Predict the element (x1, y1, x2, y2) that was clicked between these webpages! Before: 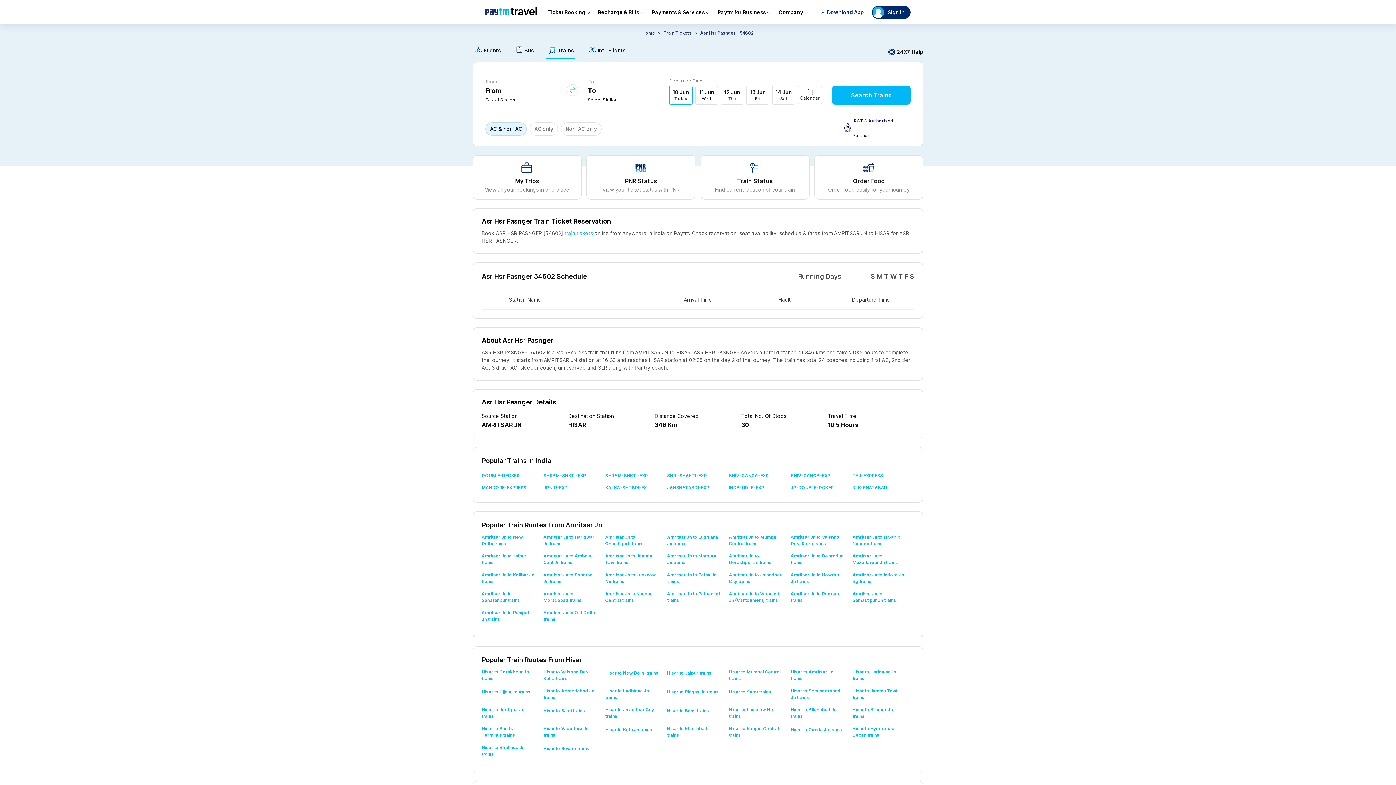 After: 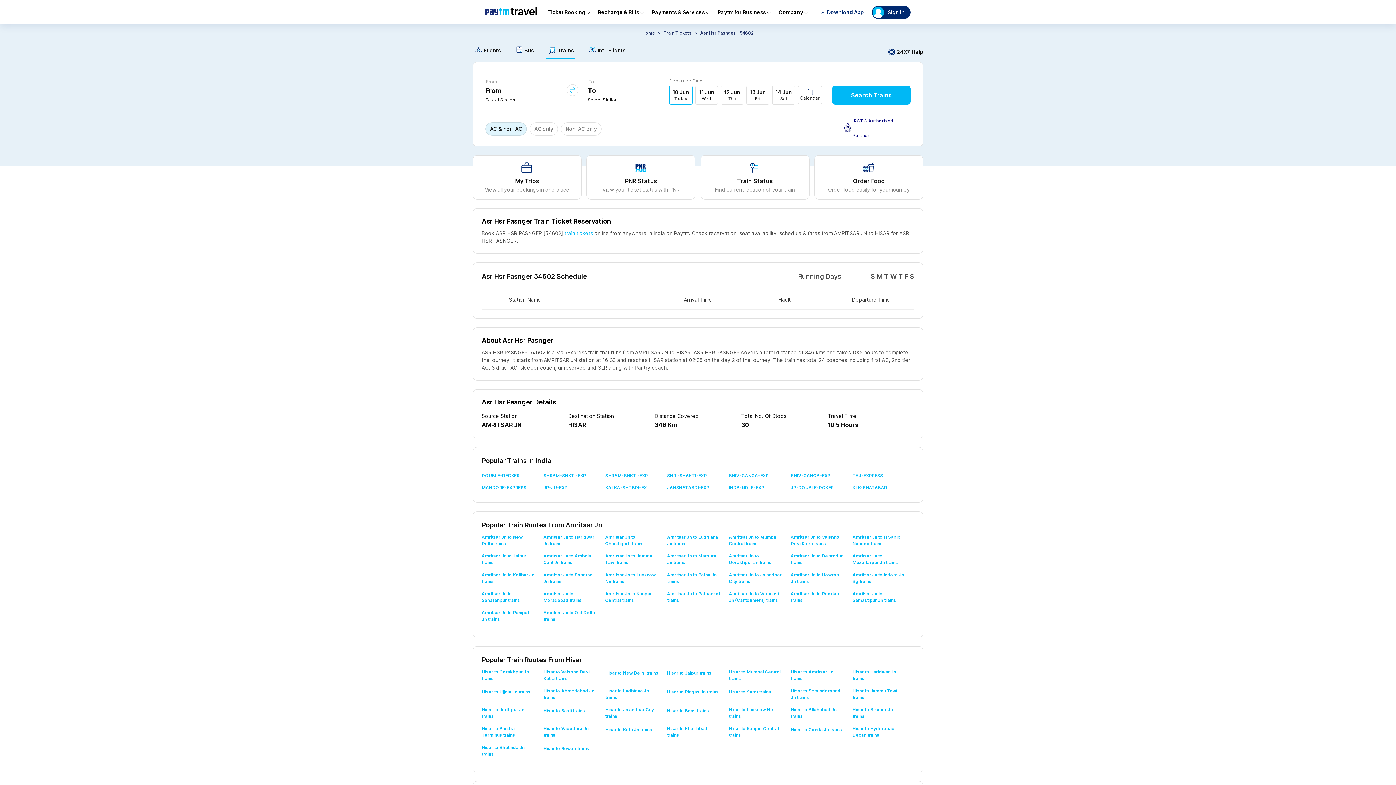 Action: bbox: (605, 532, 667, 551) label: Amritsar Jn to Chandigarh trains